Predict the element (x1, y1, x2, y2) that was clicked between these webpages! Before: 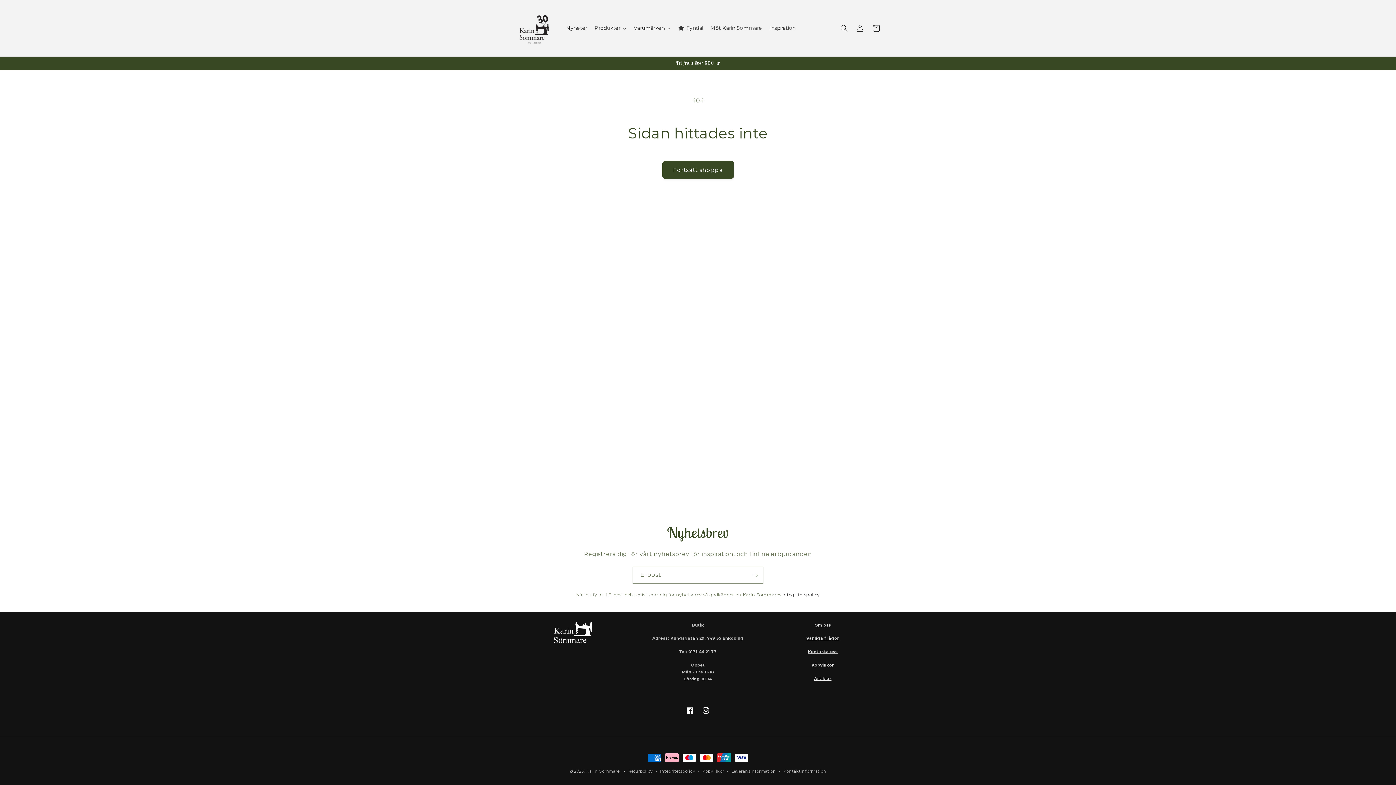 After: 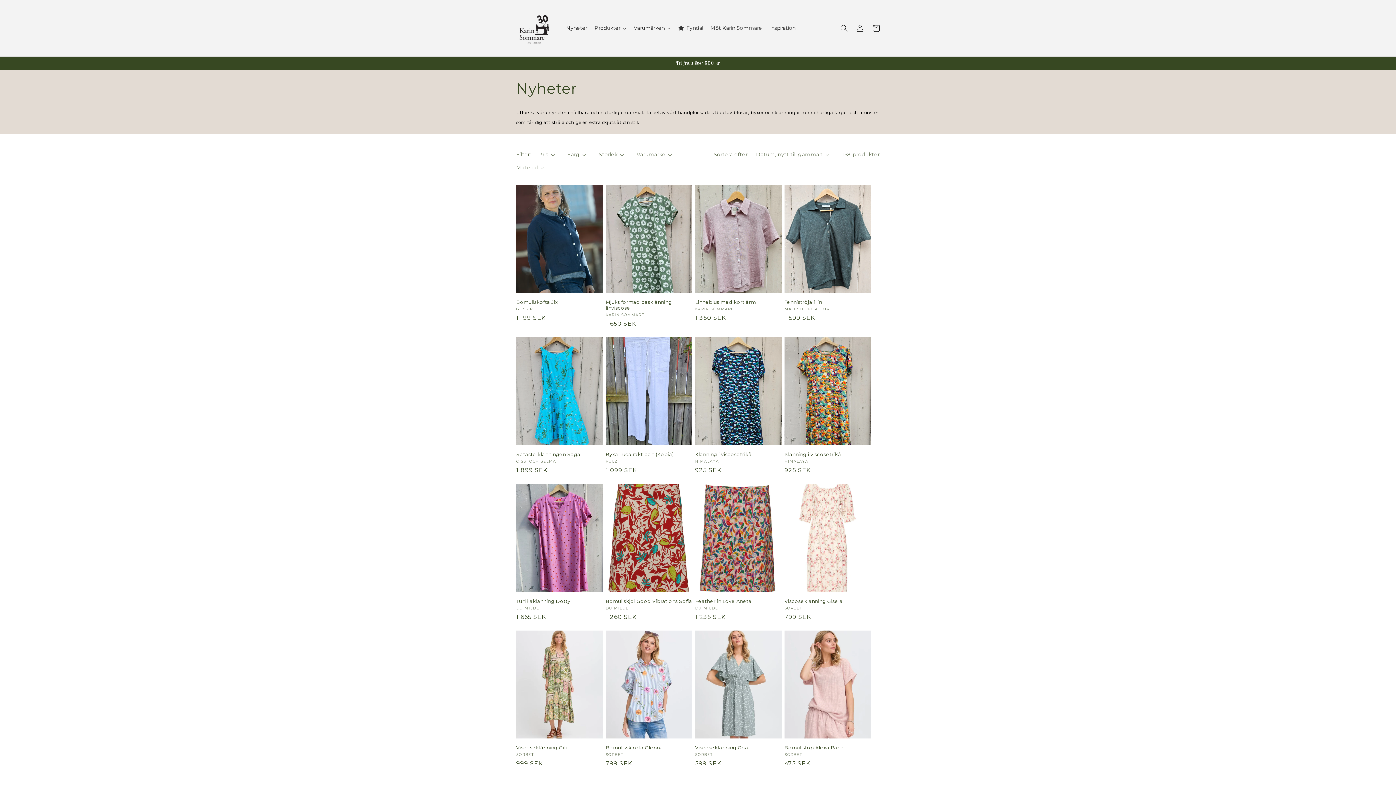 Action: bbox: (562, 15, 591, 40) label: Nyheter